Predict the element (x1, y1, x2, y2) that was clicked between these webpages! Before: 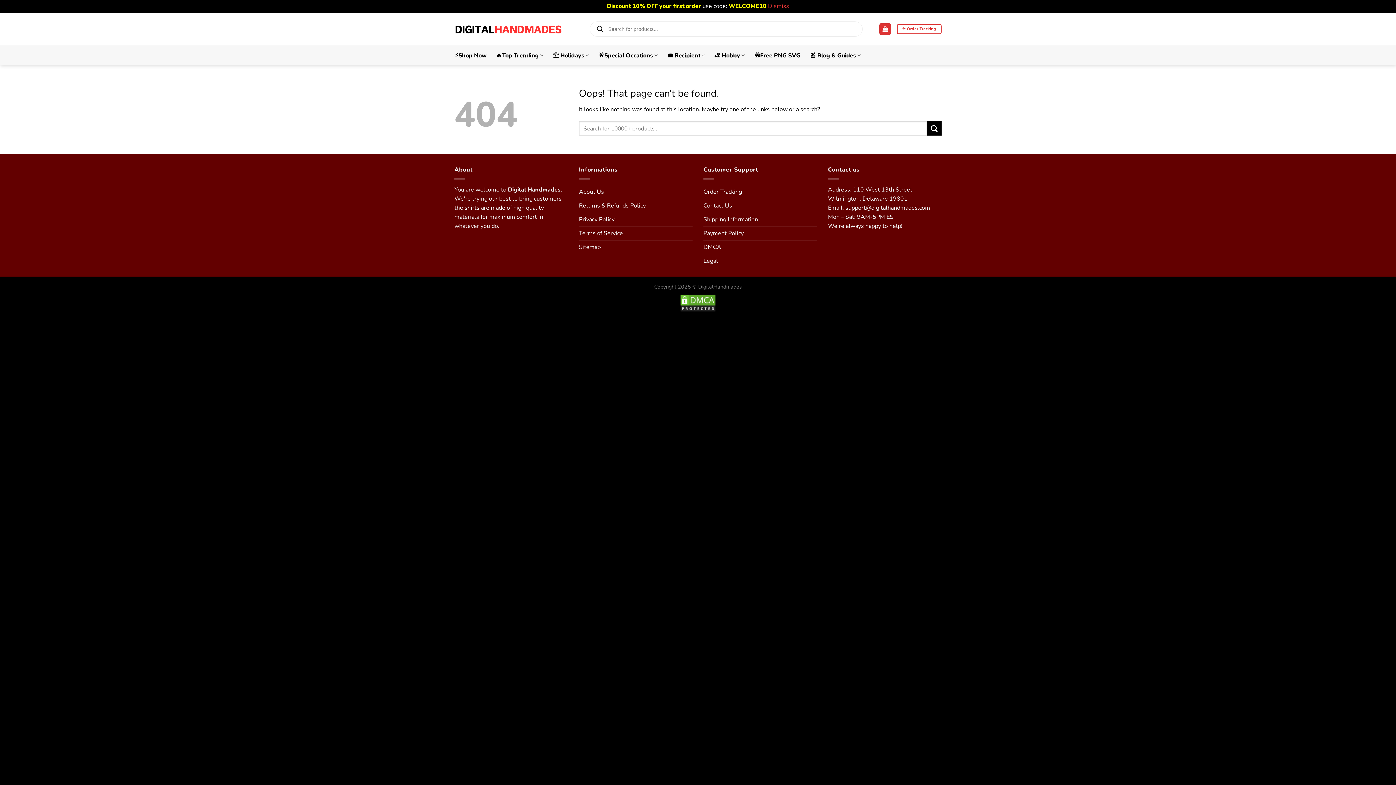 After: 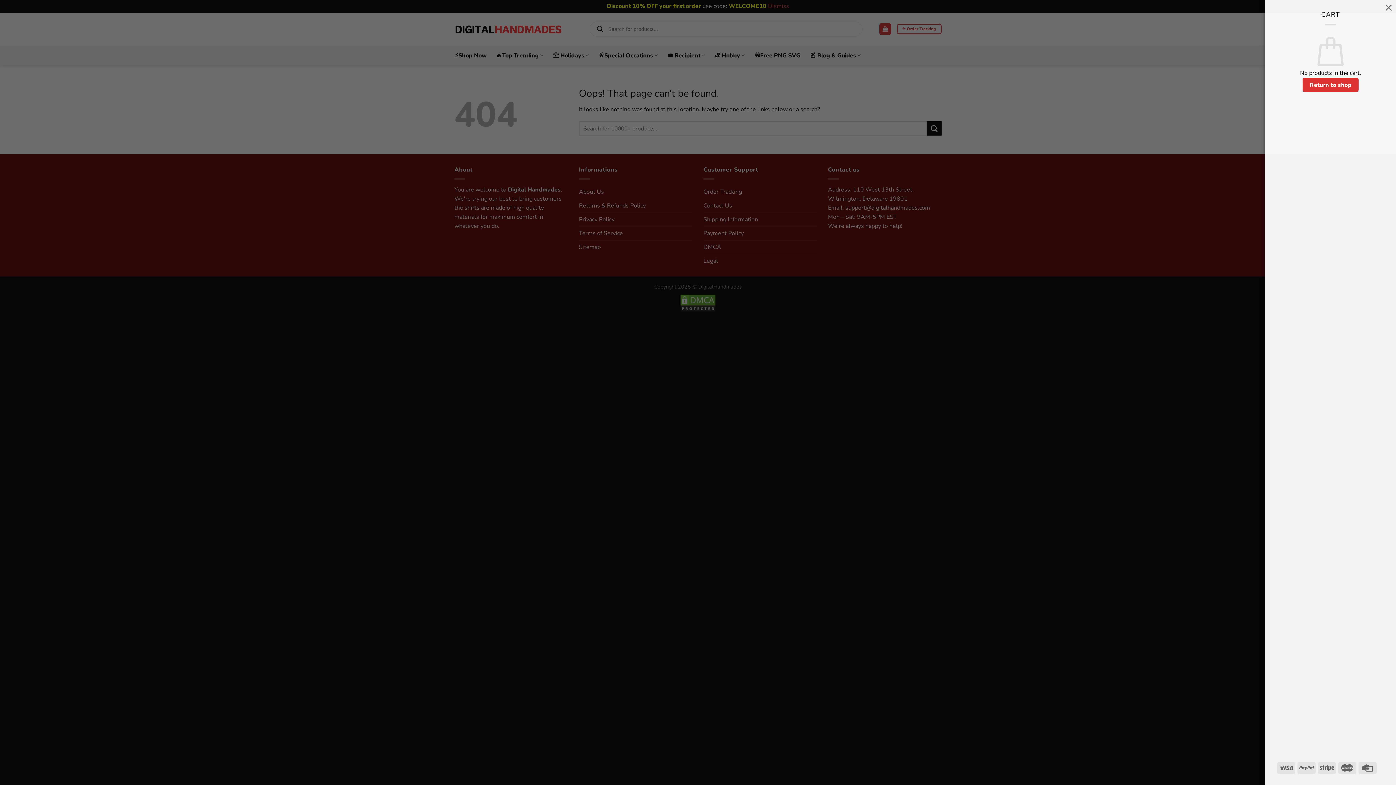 Action: bbox: (879, 23, 891, 34)